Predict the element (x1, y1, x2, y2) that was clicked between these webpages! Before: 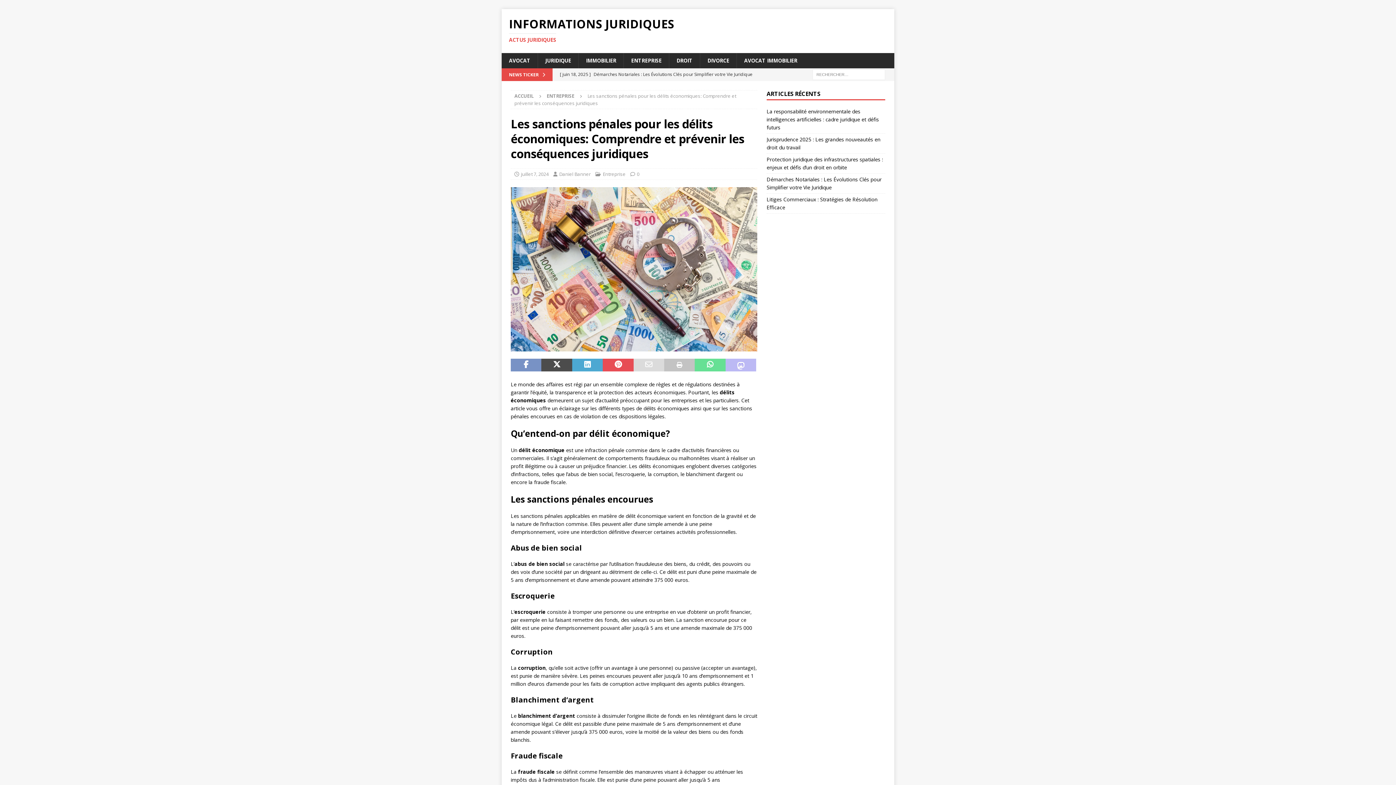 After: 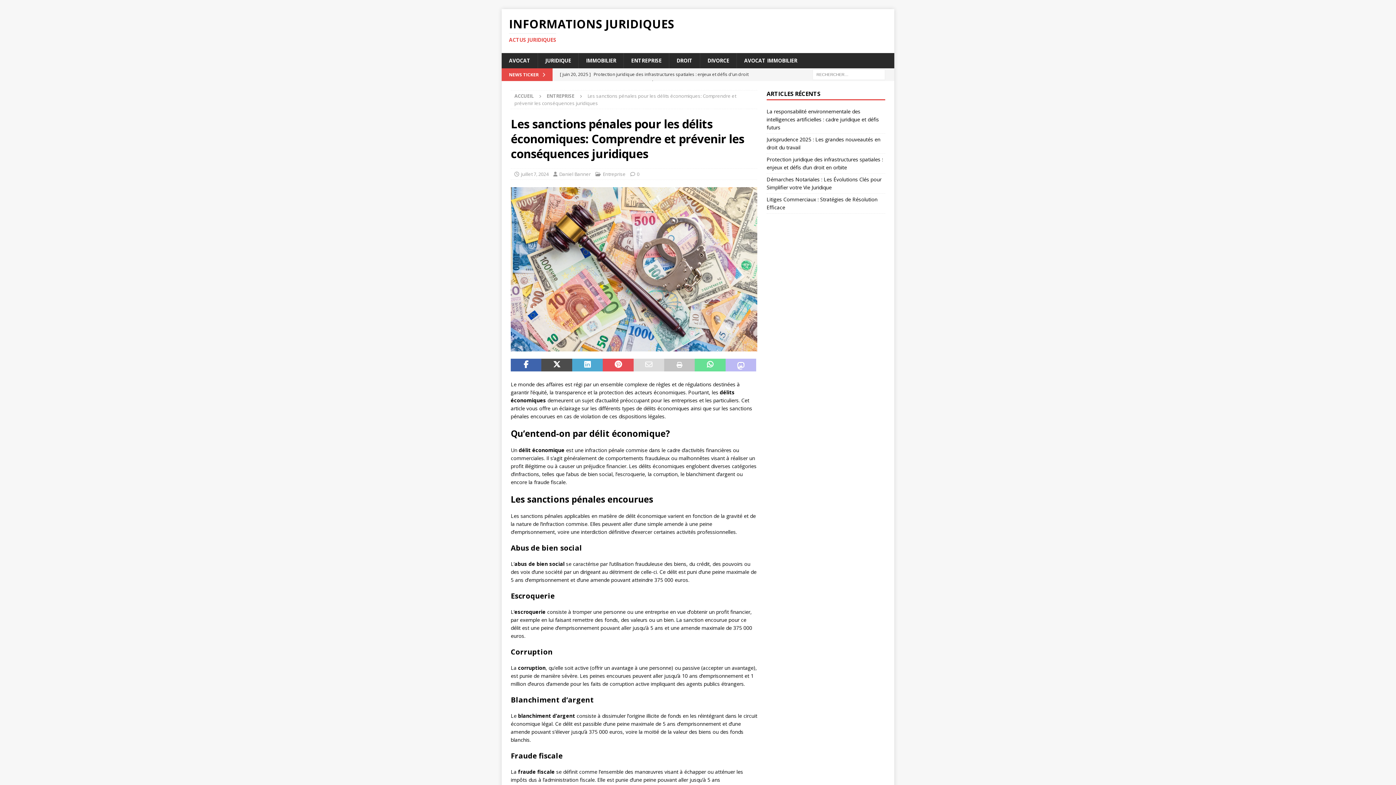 Action: bbox: (510, 358, 541, 371)